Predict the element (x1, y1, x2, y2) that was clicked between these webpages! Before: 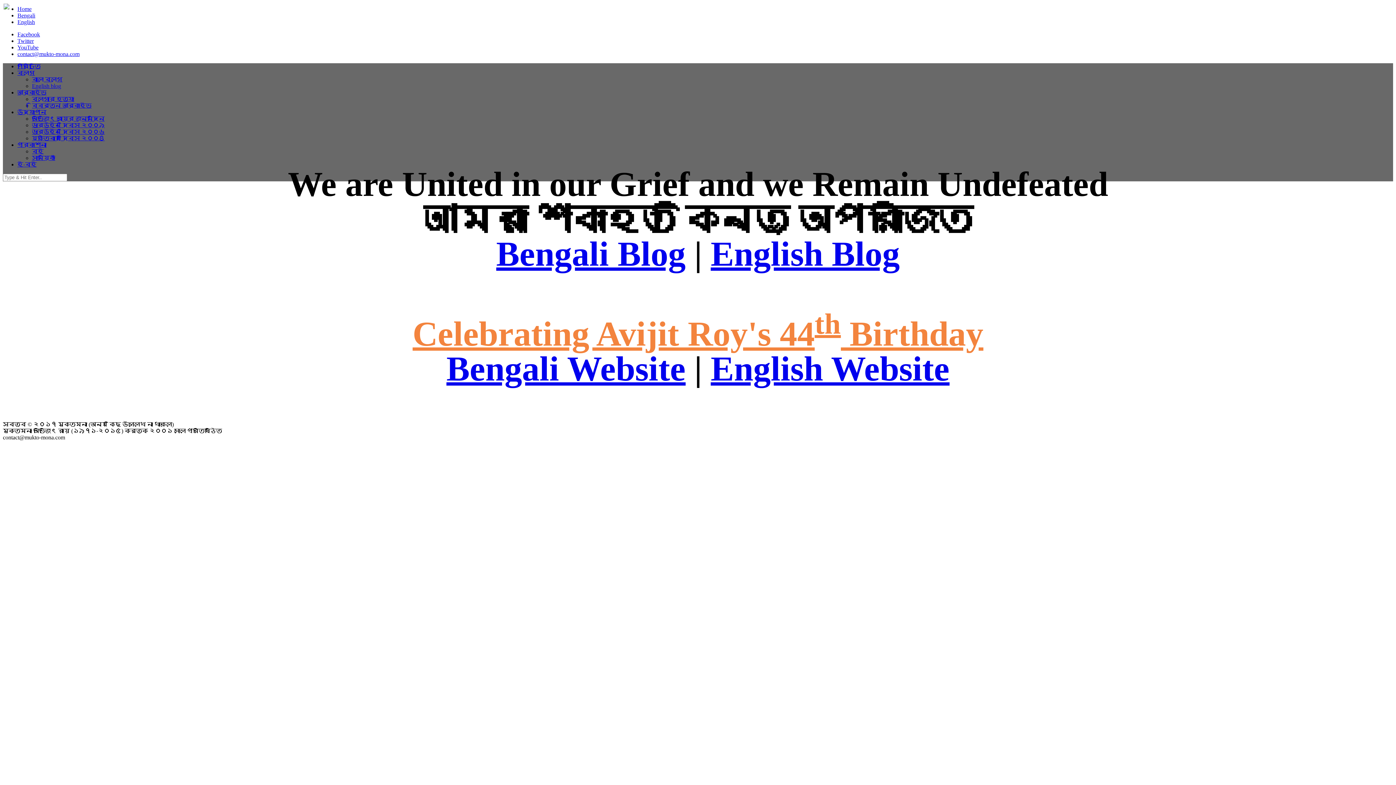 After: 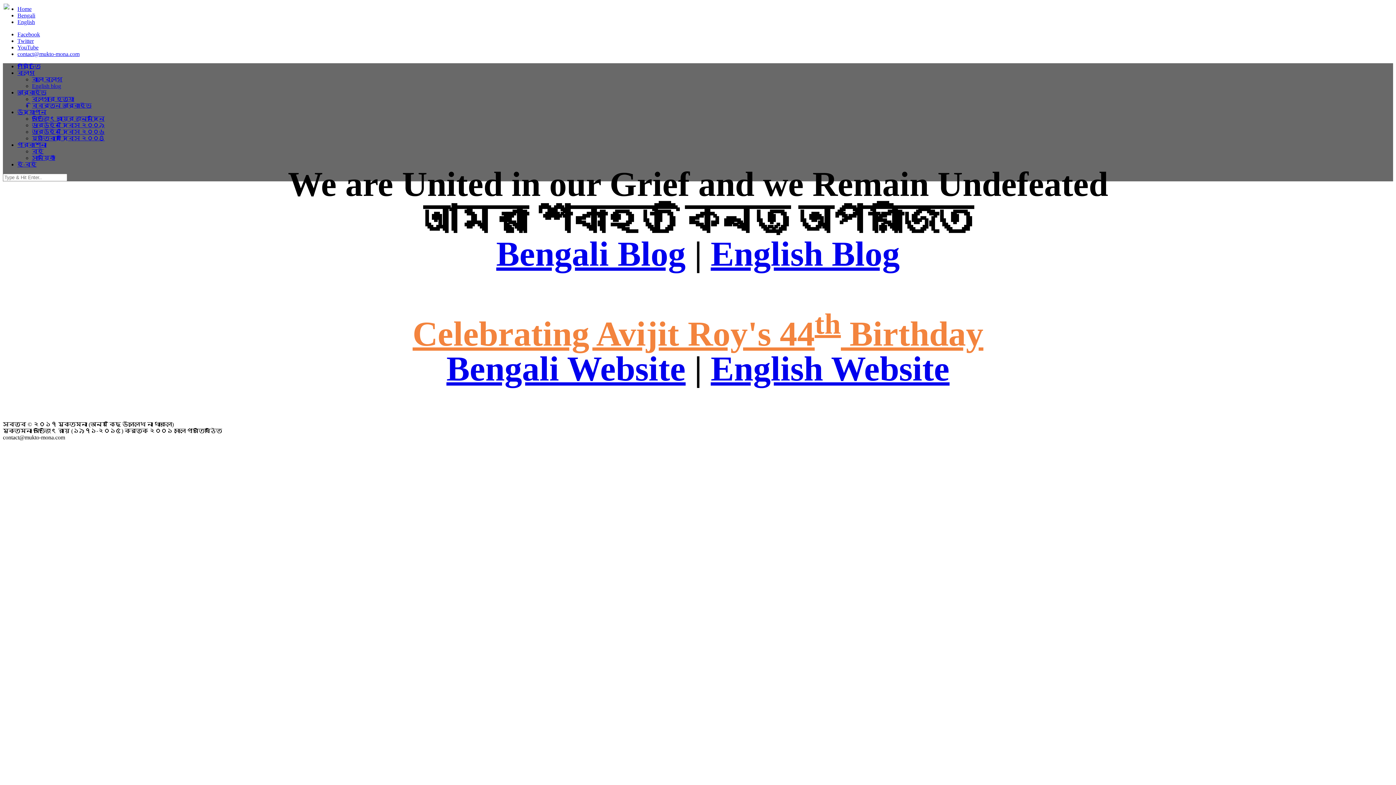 Action: bbox: (17, 69, 1393, 76) label: ব্লগ